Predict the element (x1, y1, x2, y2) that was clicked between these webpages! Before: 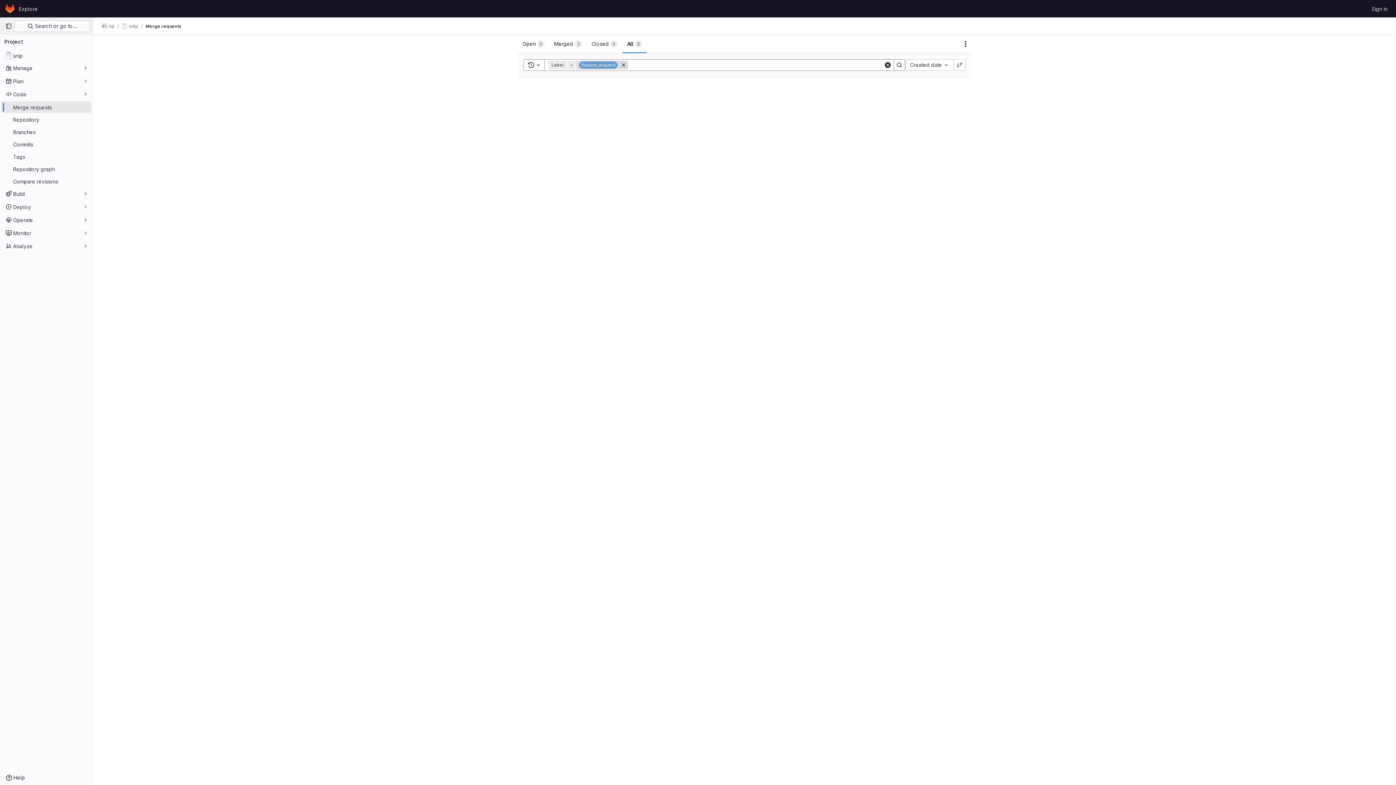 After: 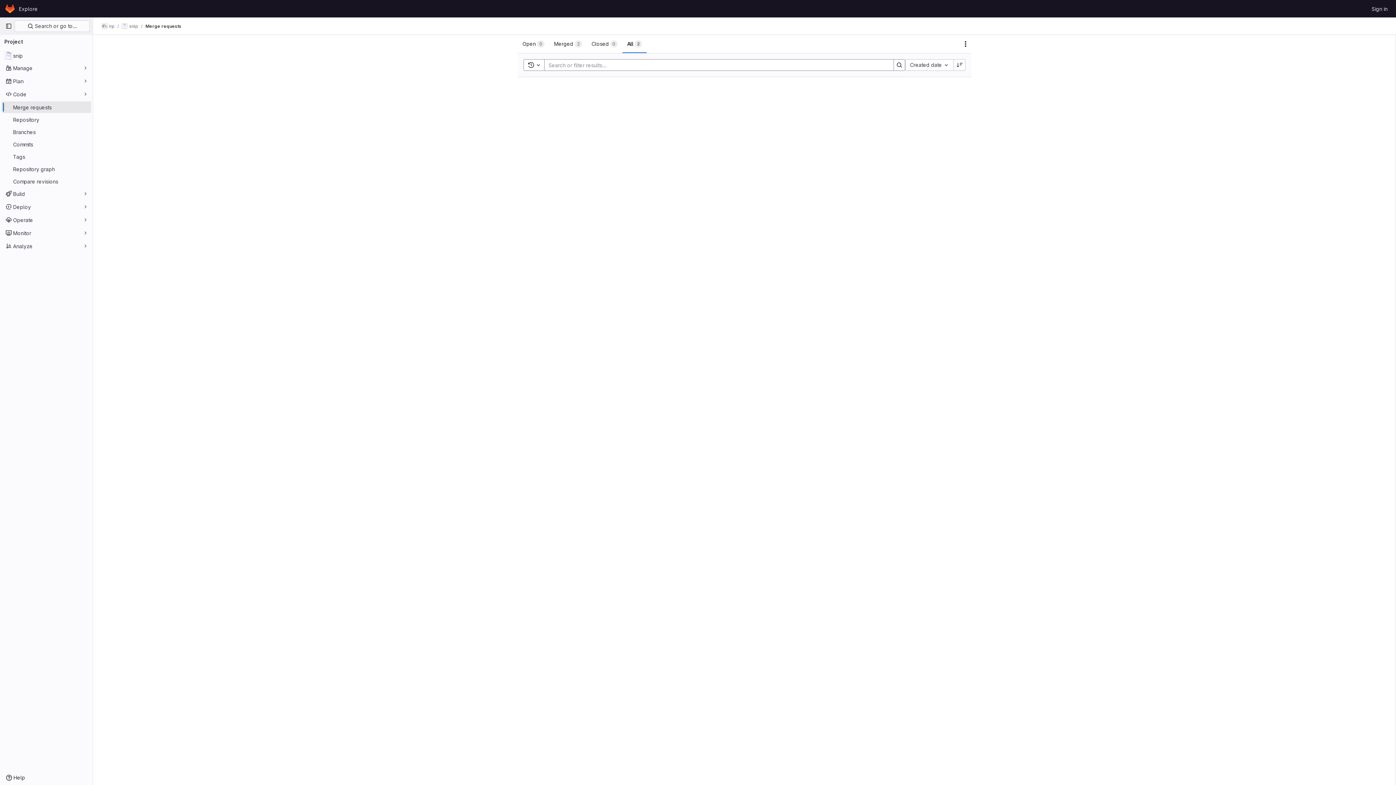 Action: bbox: (619, 60, 628, 69) label: Remove